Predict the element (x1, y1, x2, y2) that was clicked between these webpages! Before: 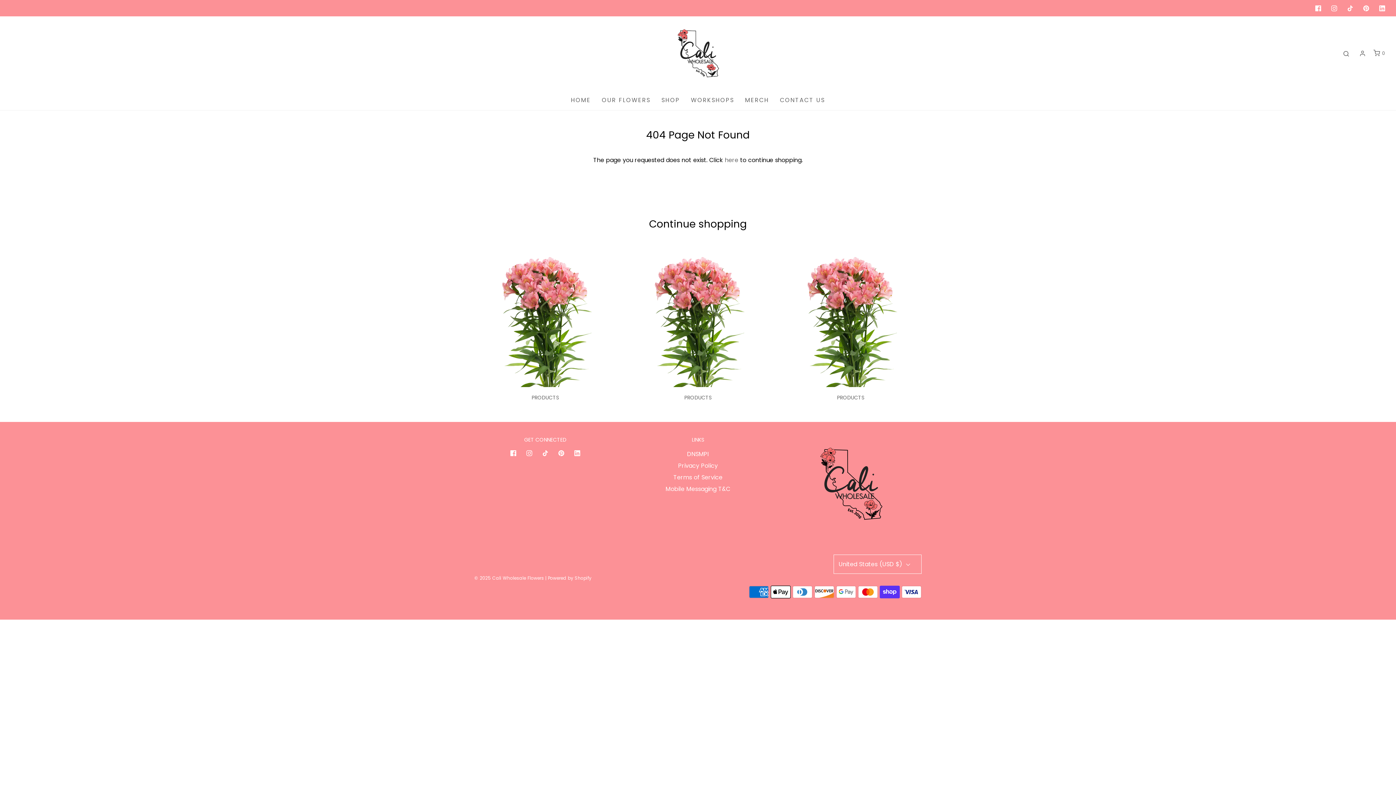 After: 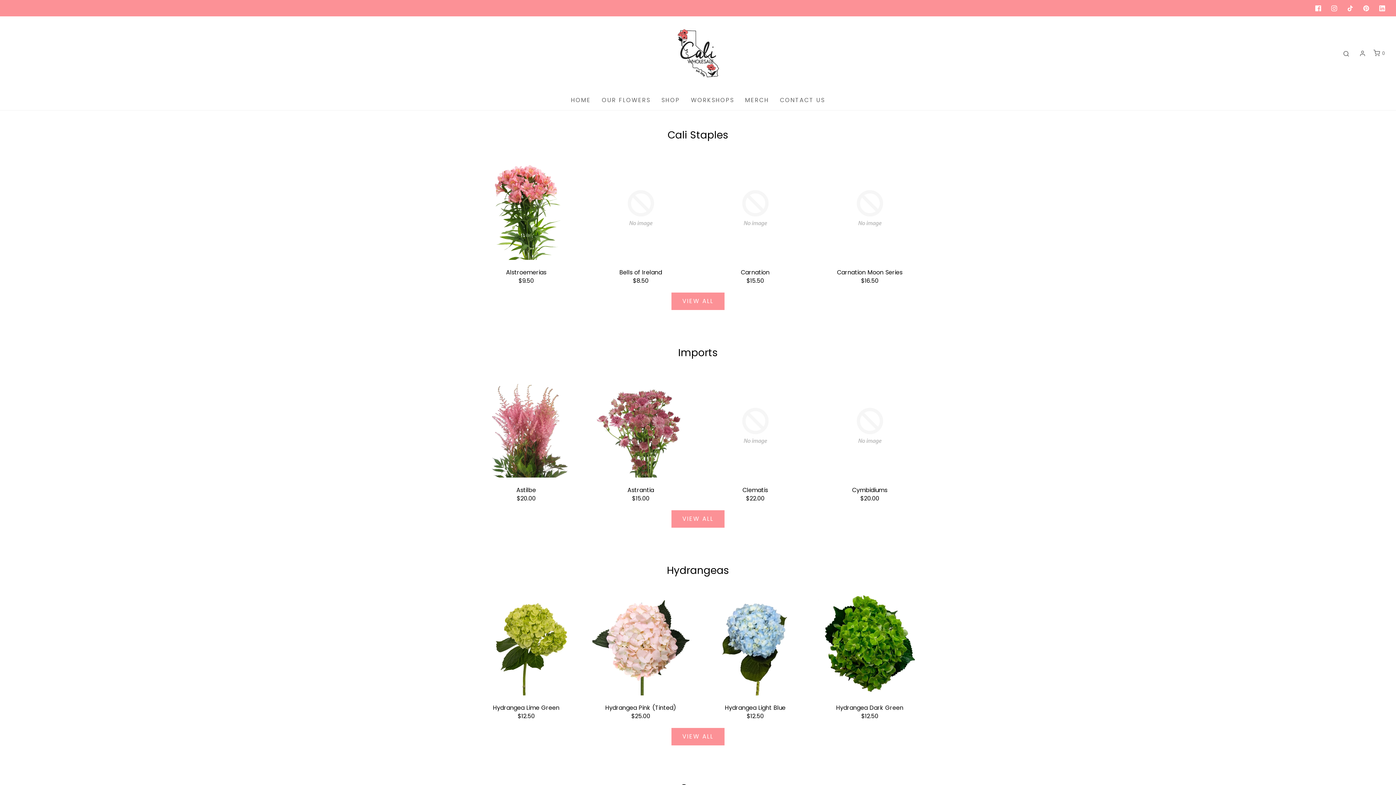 Action: label: Mobile Messaging T&C bbox: (665, 484, 730, 496)